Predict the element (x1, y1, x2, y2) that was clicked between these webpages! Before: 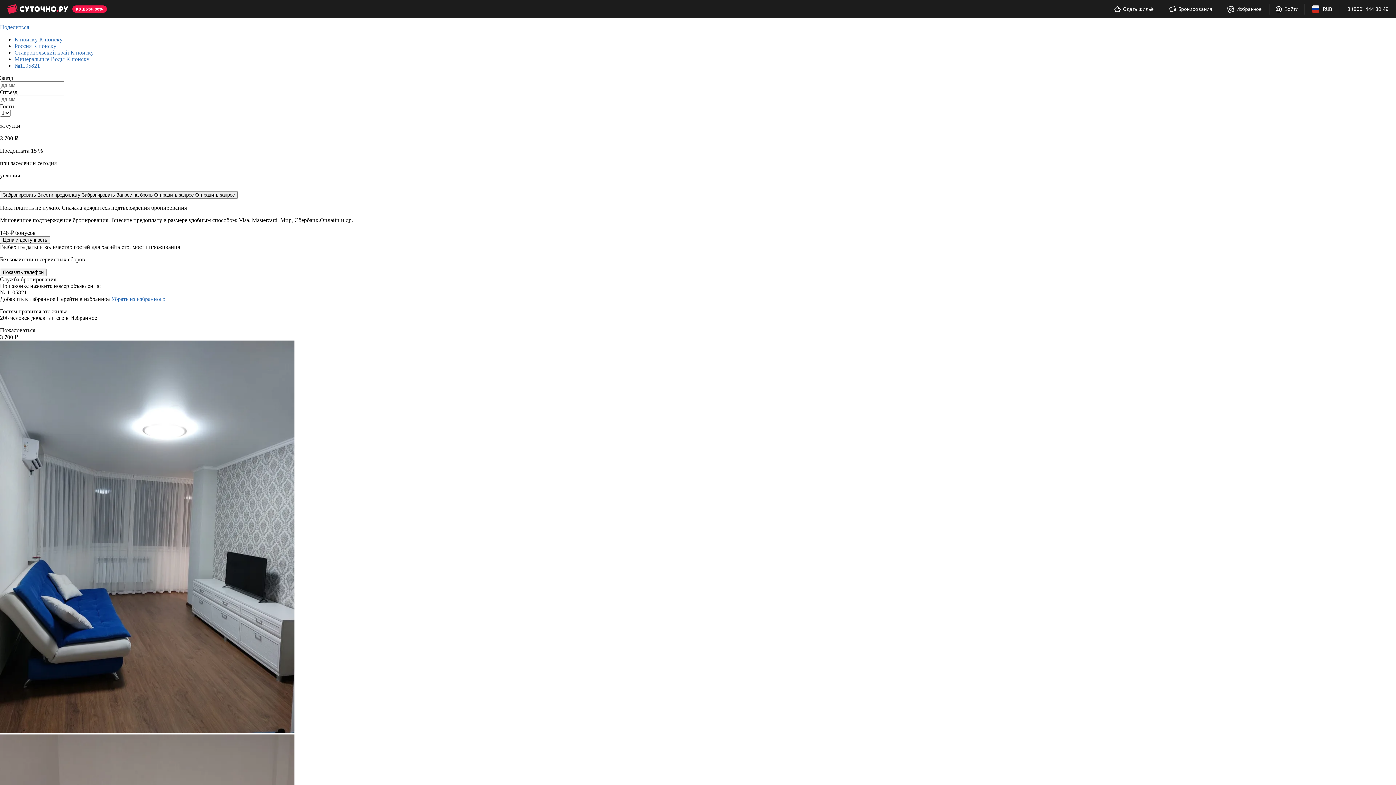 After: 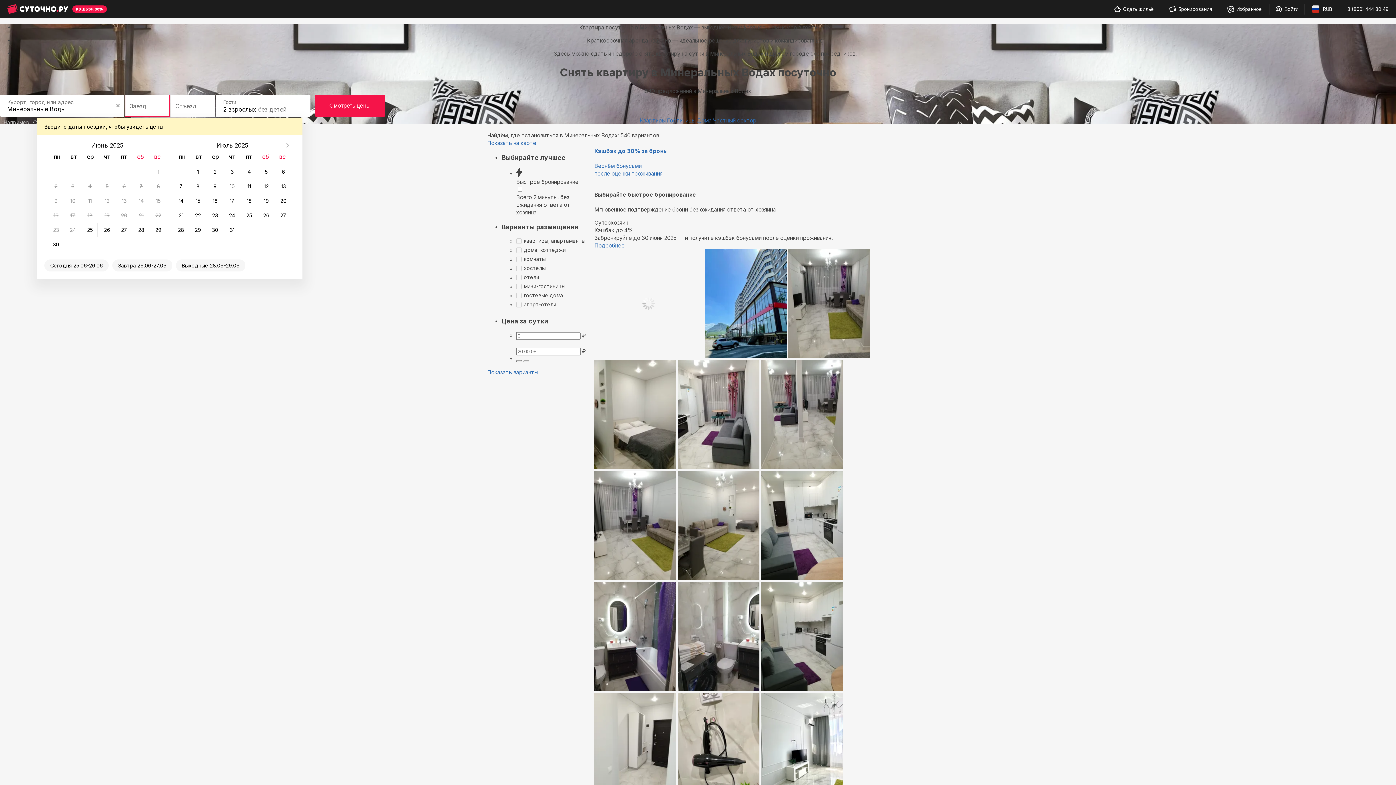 Action: bbox: (14, 56, 89, 62) label: Минеральные Воды К поиску